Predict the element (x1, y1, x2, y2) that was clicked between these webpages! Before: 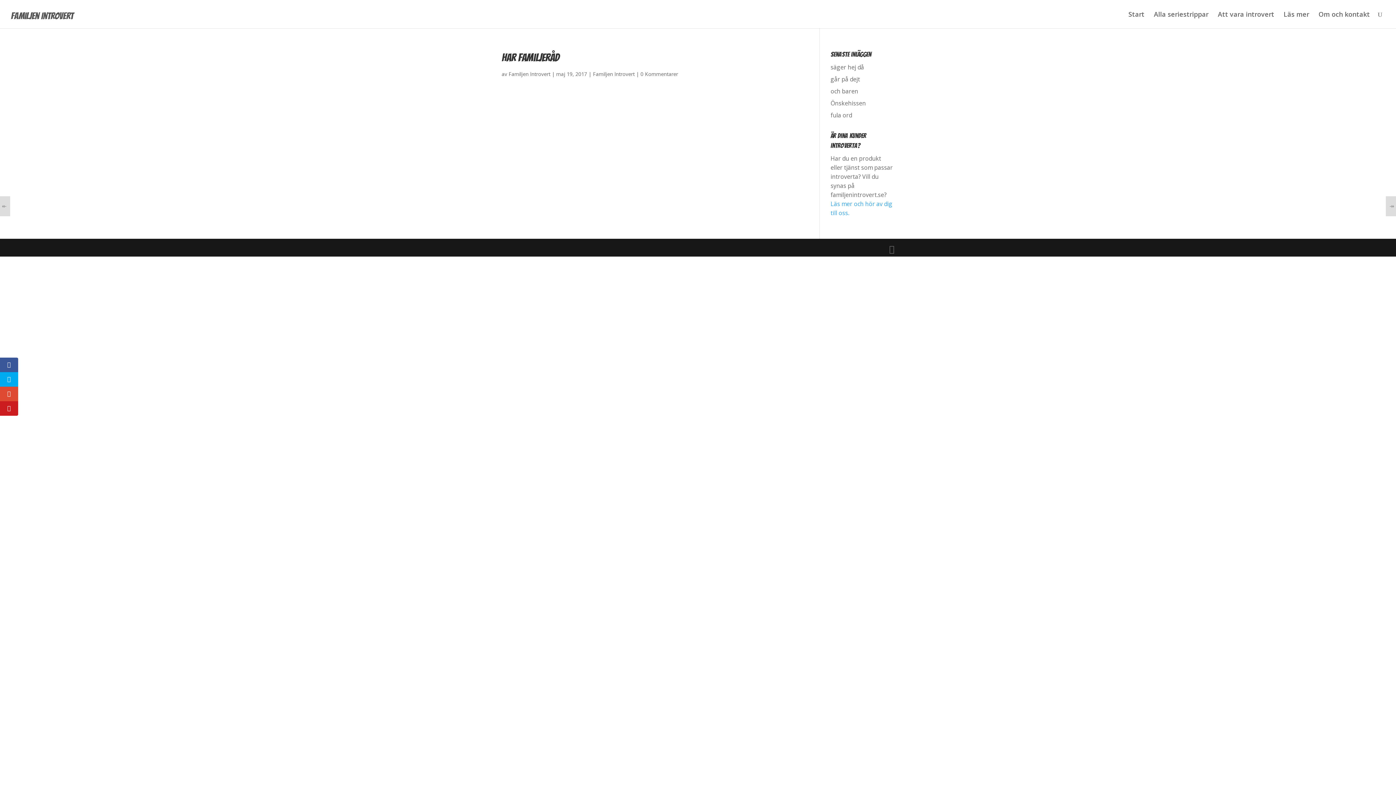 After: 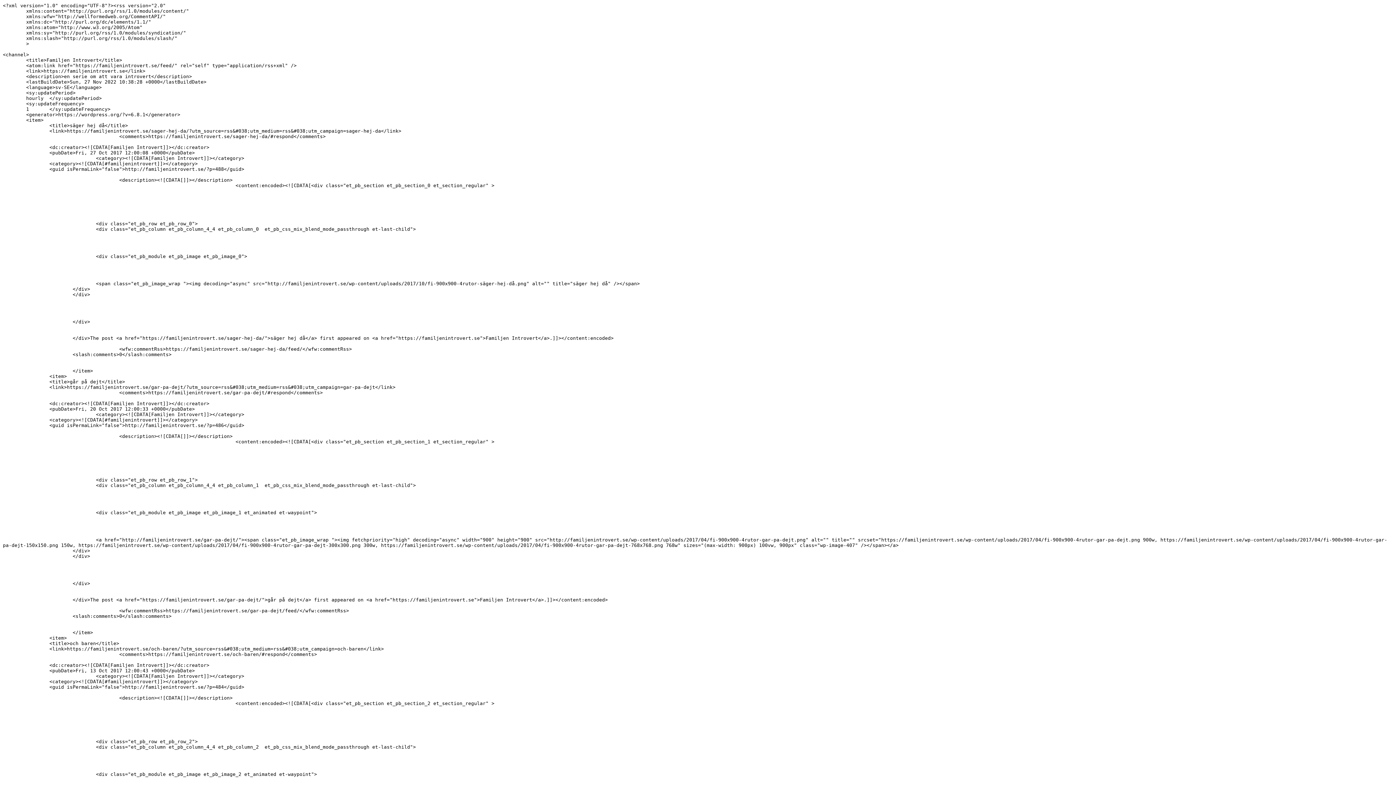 Action: bbox: (889, 244, 894, 253)